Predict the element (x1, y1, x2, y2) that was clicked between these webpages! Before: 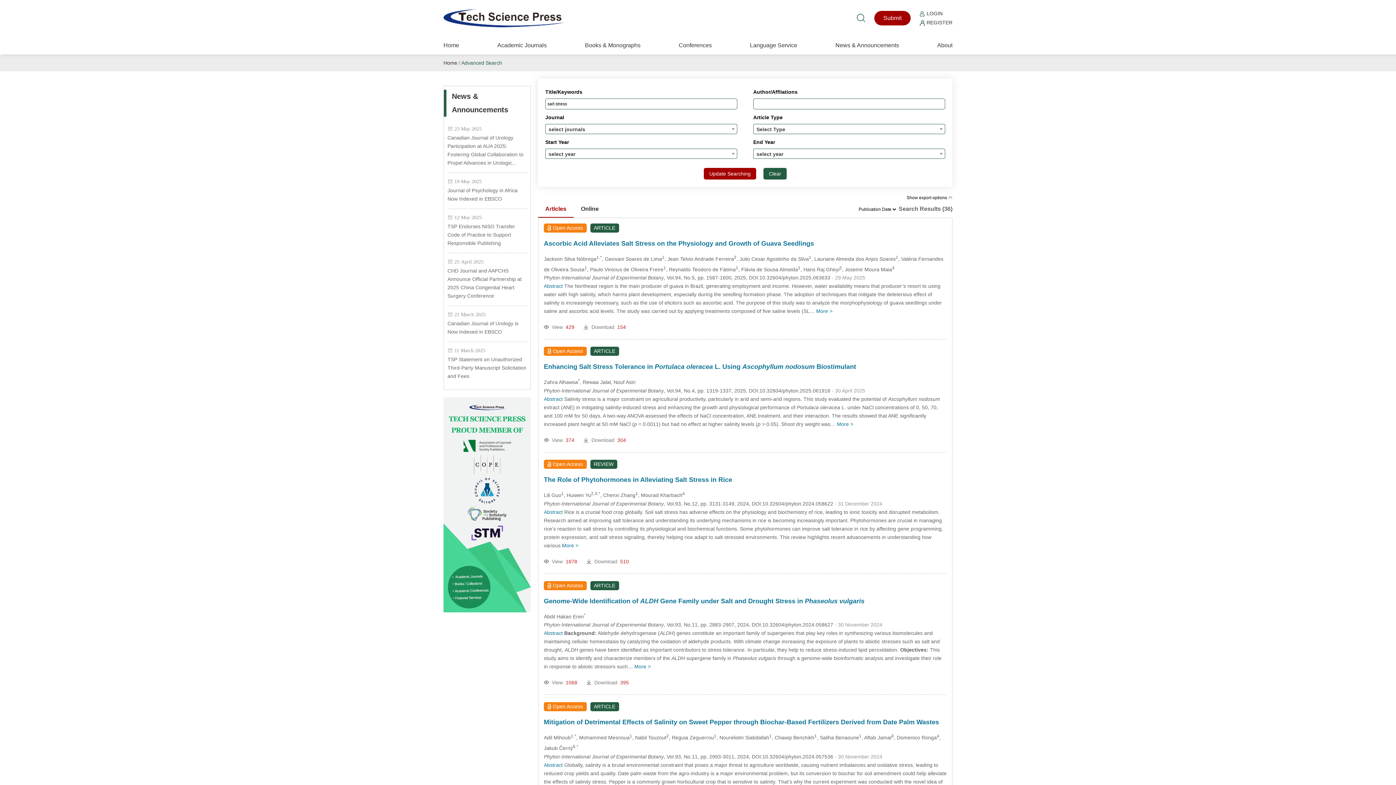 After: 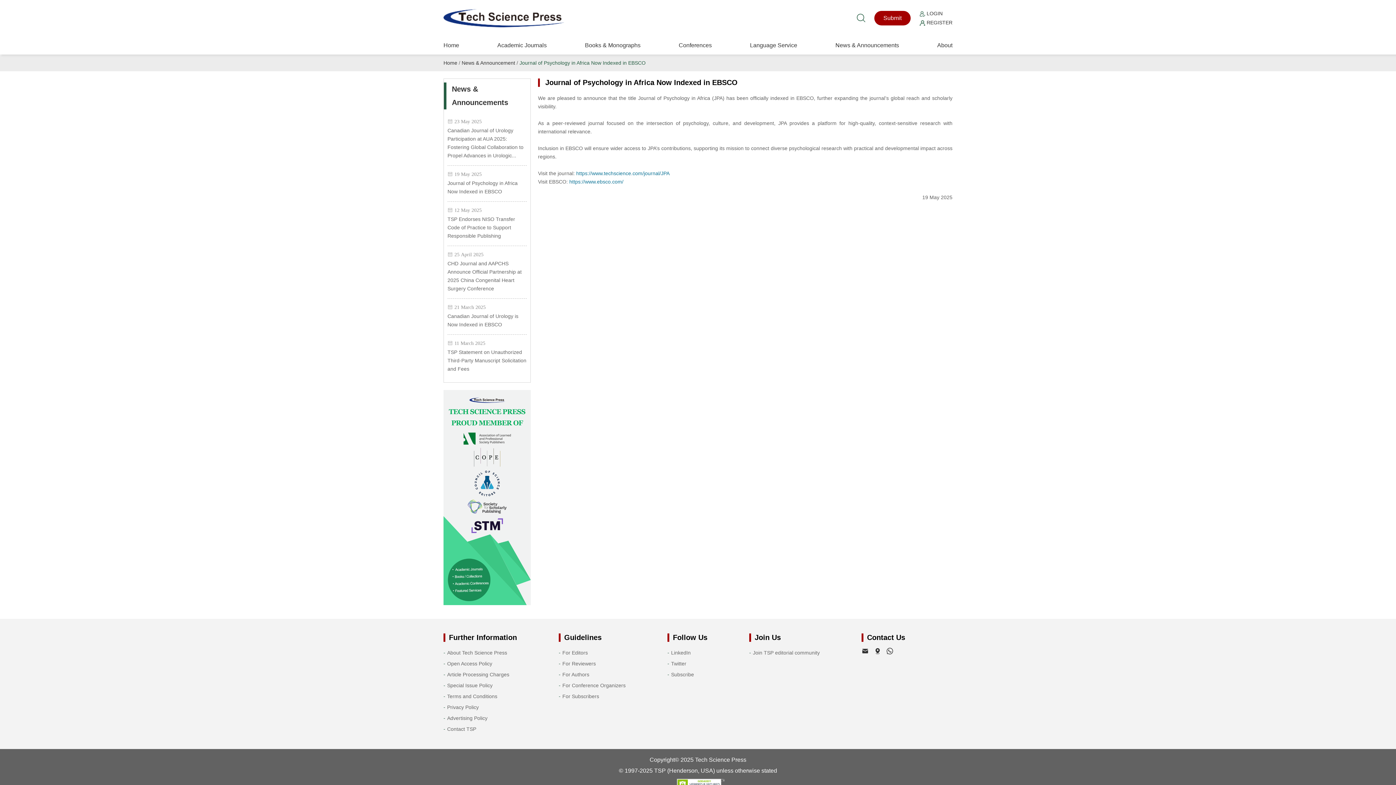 Action: bbox: (447, 186, 526, 203) label: Journal of Psychology in Africa Now Indexed in EBSCO